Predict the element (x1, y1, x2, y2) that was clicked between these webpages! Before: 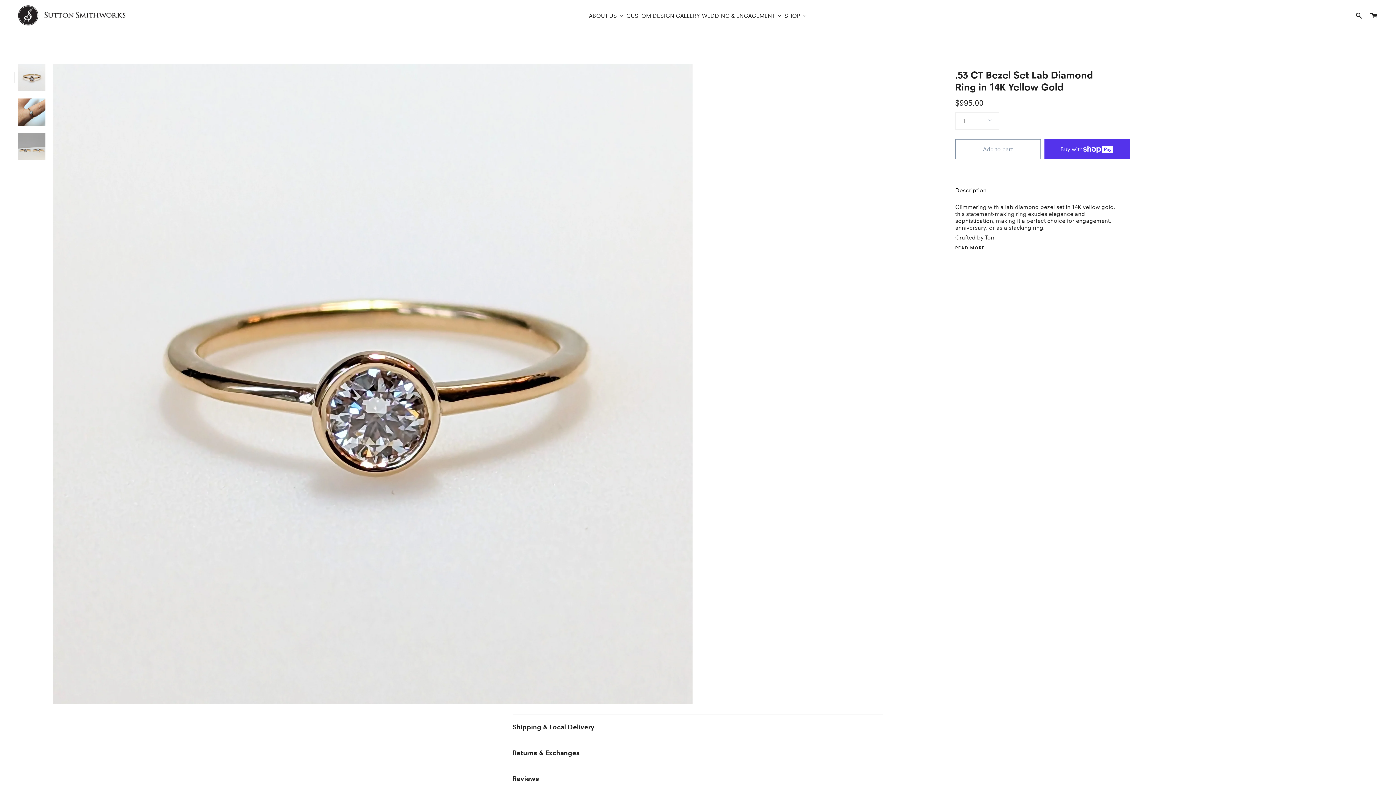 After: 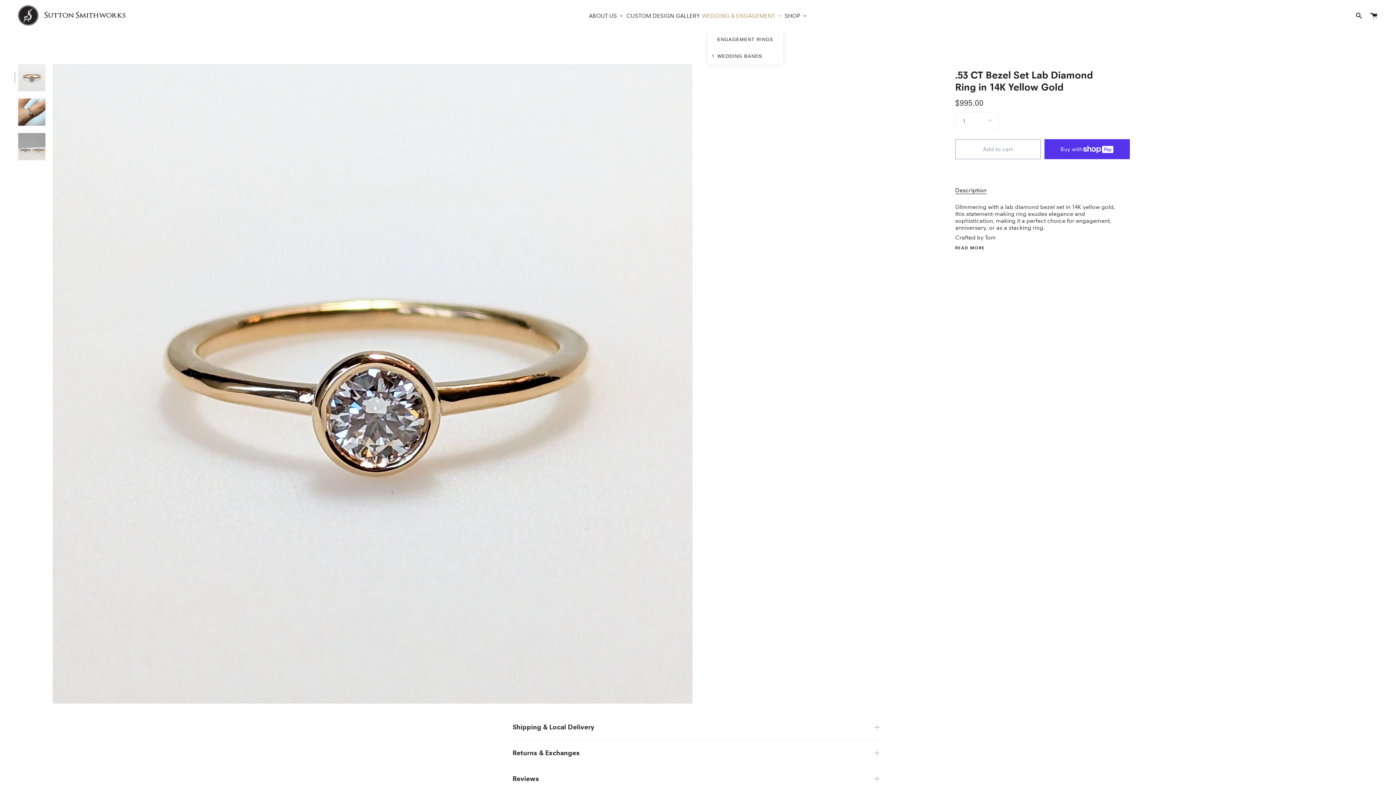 Action: bbox: (700, 9, 783, 21) label: WEDDING & ENGAGEMENT